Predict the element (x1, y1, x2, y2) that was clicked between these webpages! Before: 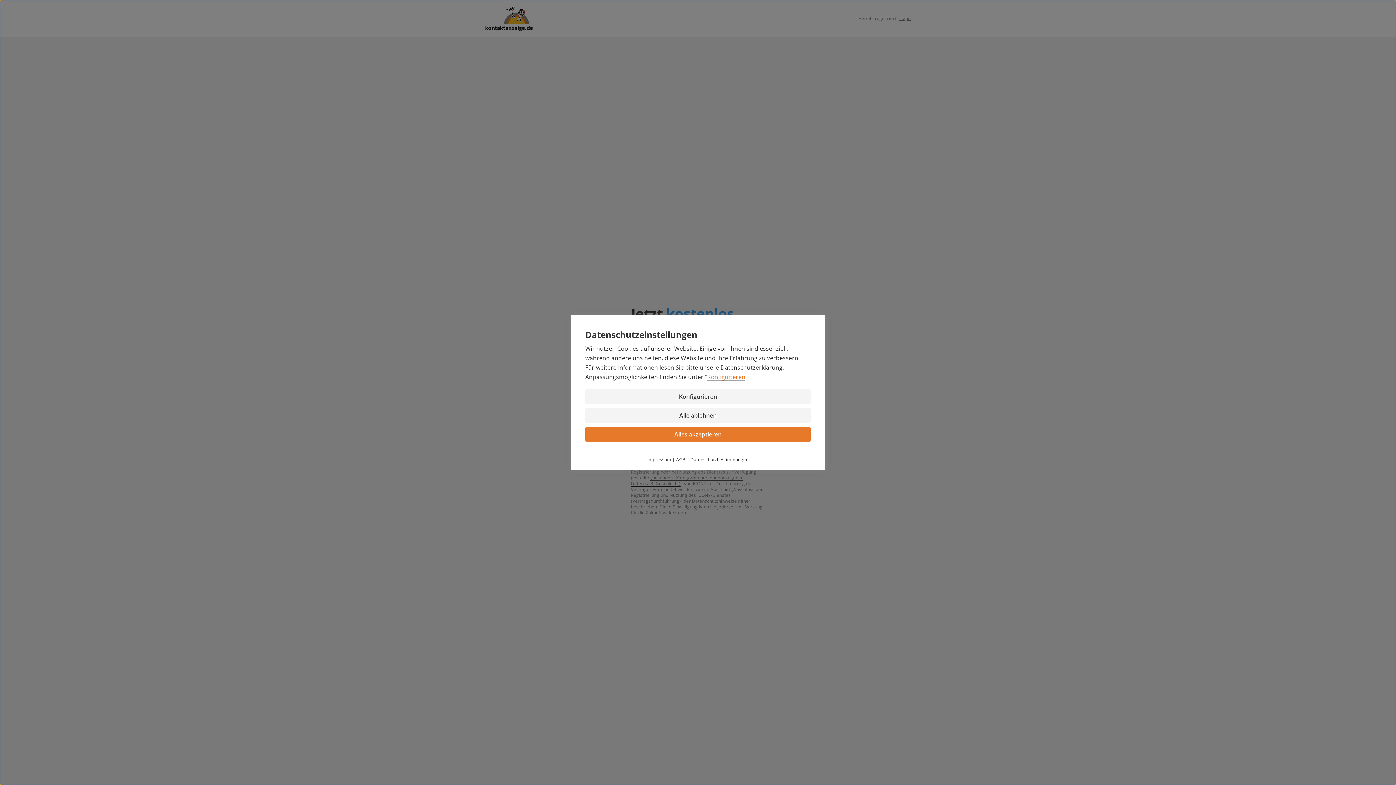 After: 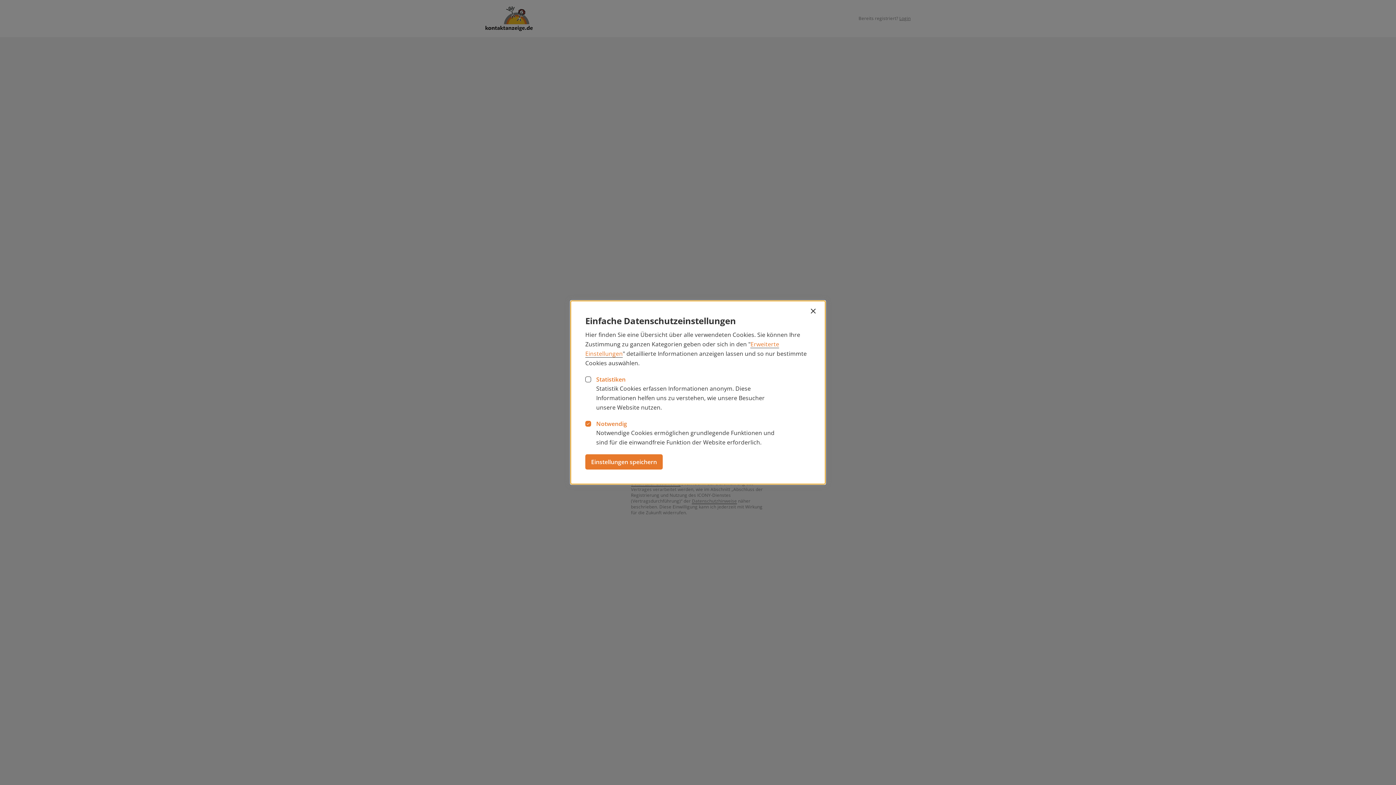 Action: bbox: (707, 373, 745, 381) label: Konfigurieren